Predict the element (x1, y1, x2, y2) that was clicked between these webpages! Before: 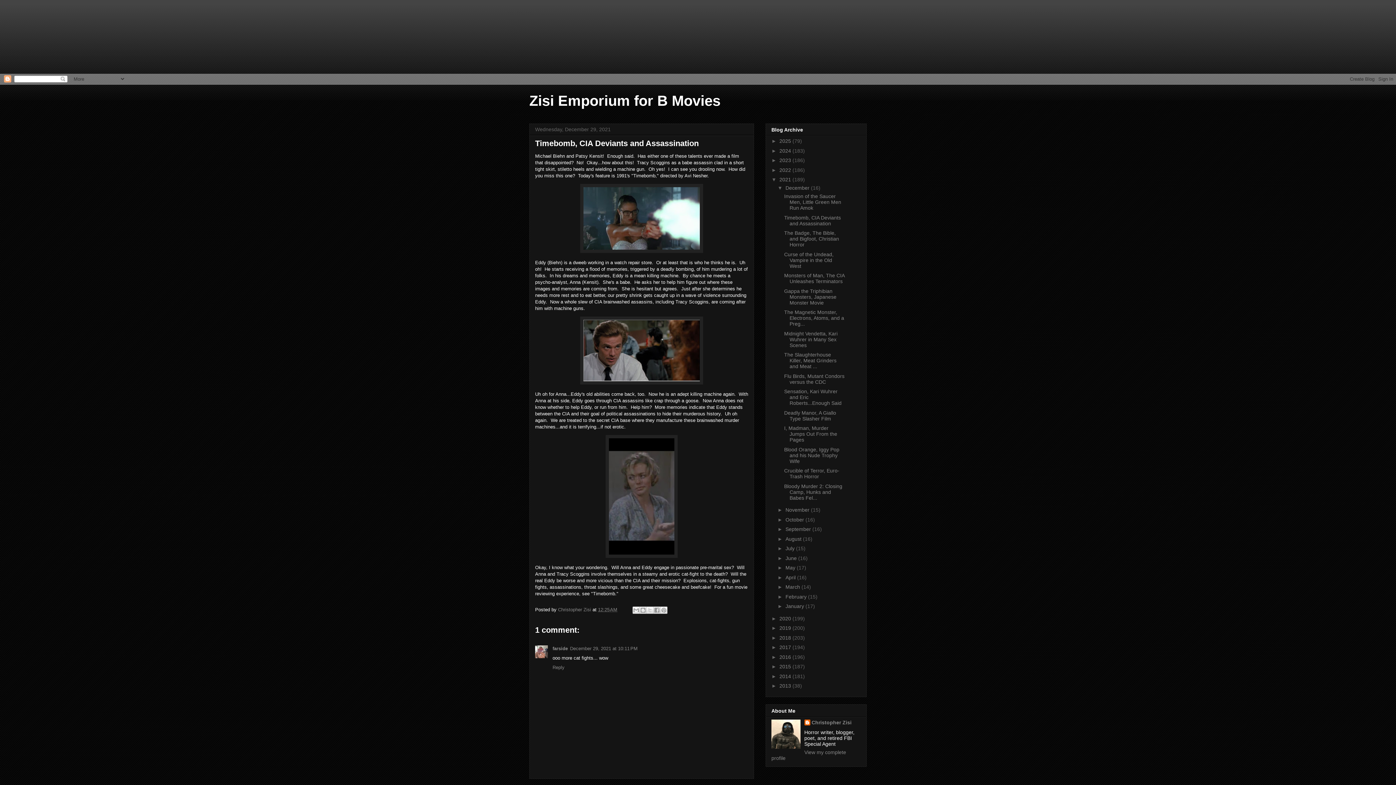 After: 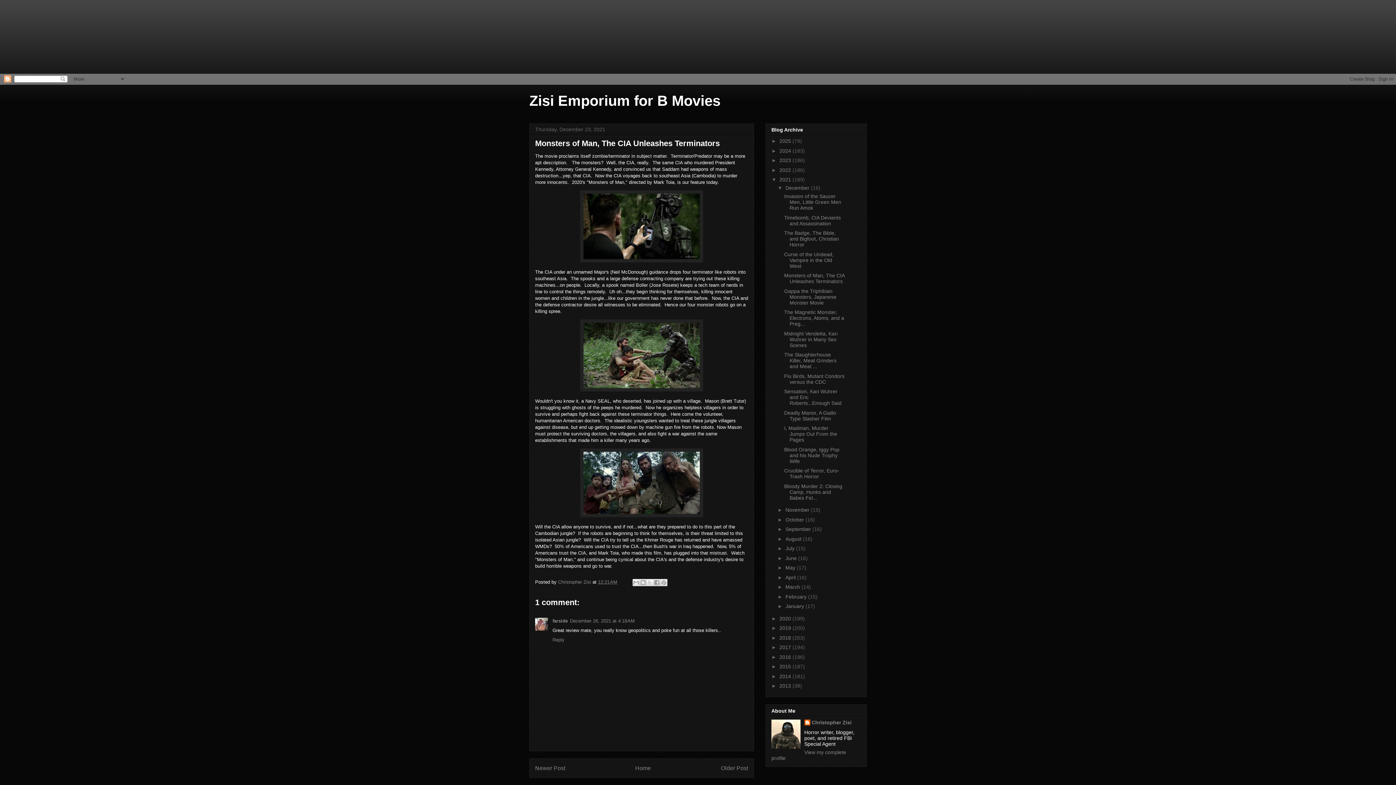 Action: label: Monsters of Man, The CIA Unleashes Terminators bbox: (784, 272, 844, 284)